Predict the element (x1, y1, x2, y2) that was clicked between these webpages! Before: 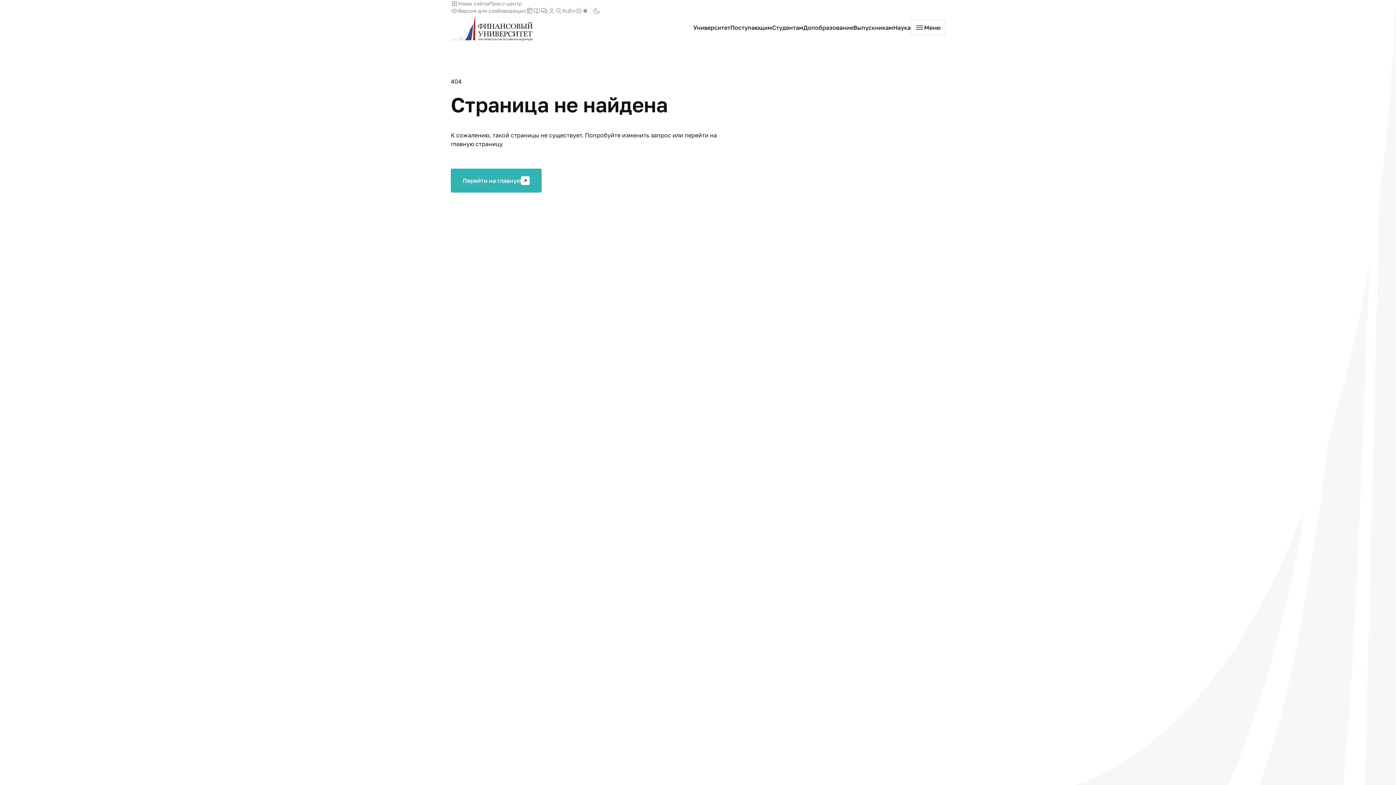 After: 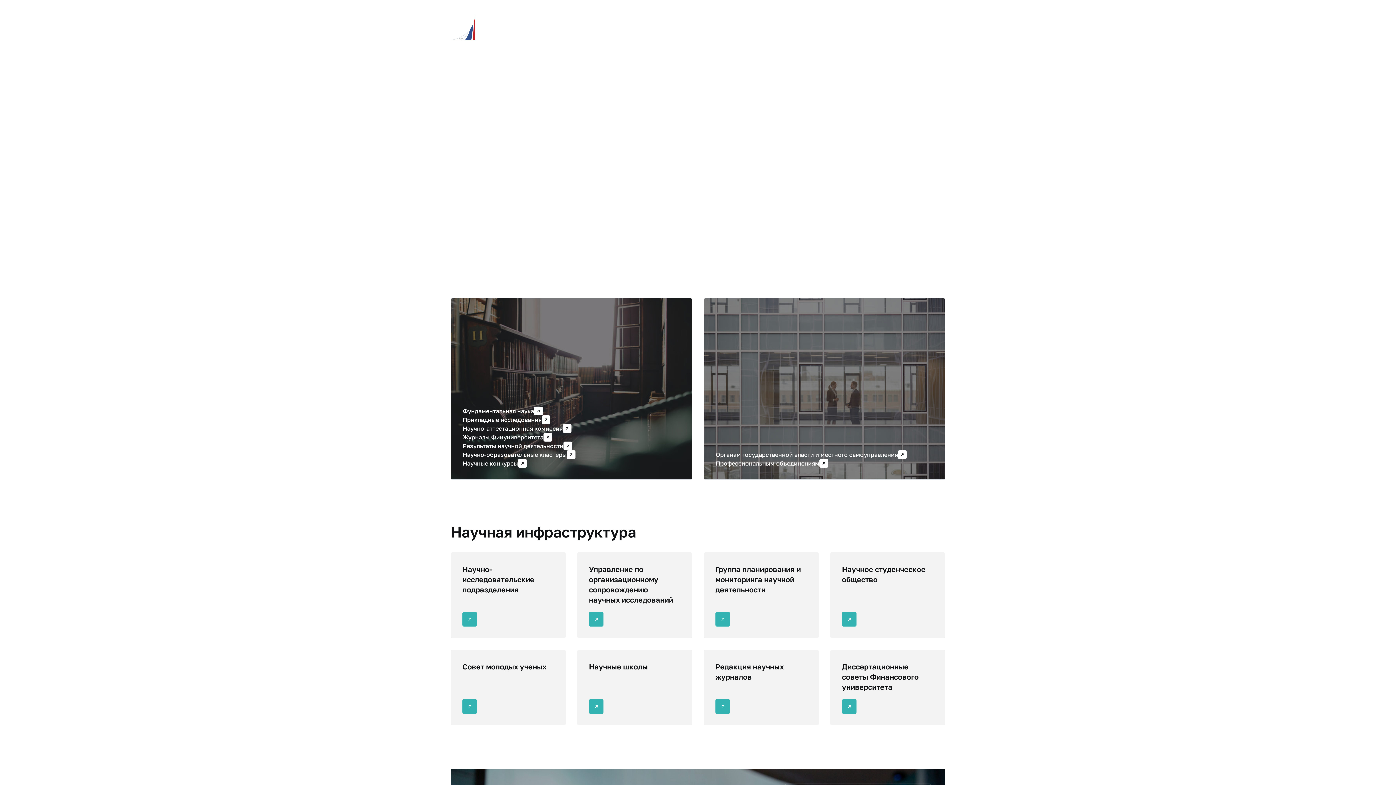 Action: label: Наука bbox: (893, 23, 910, 32)